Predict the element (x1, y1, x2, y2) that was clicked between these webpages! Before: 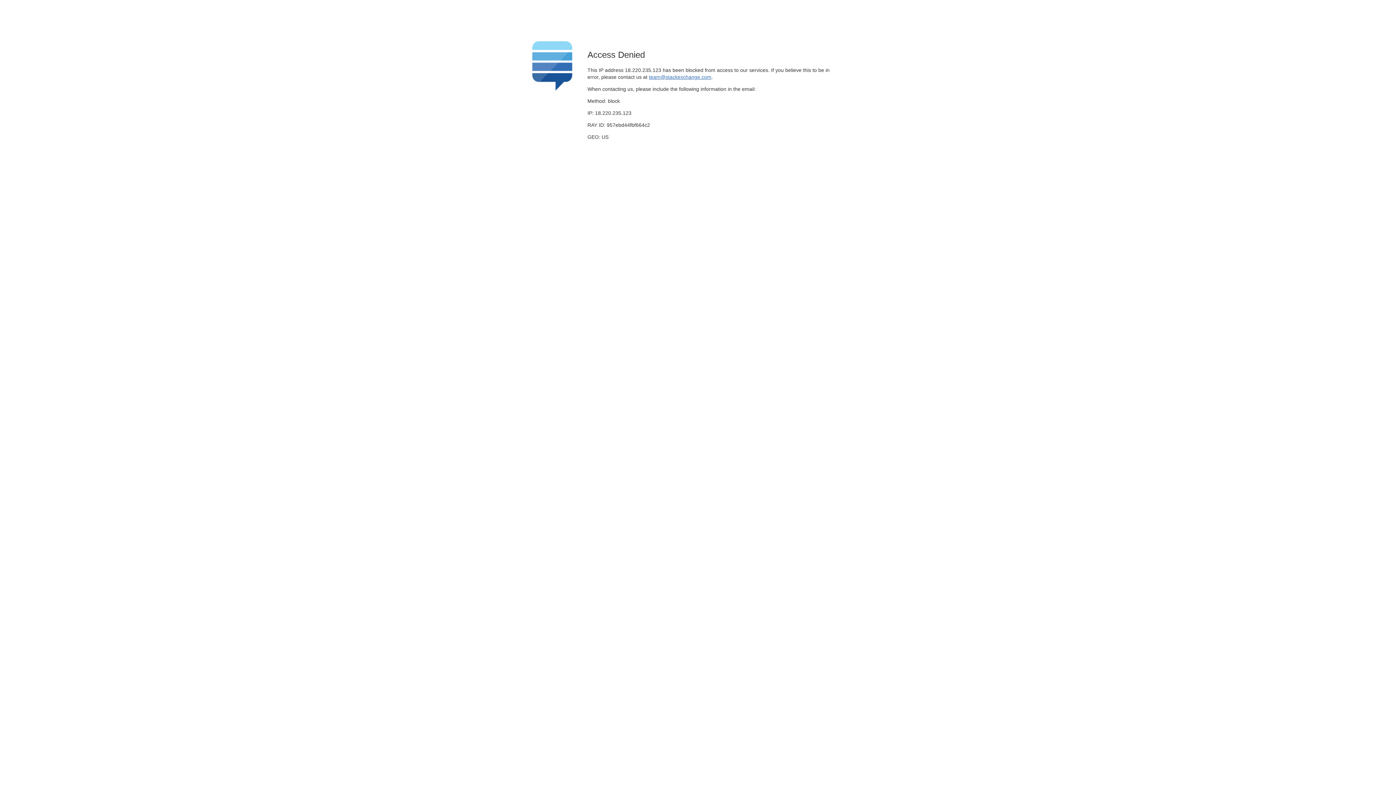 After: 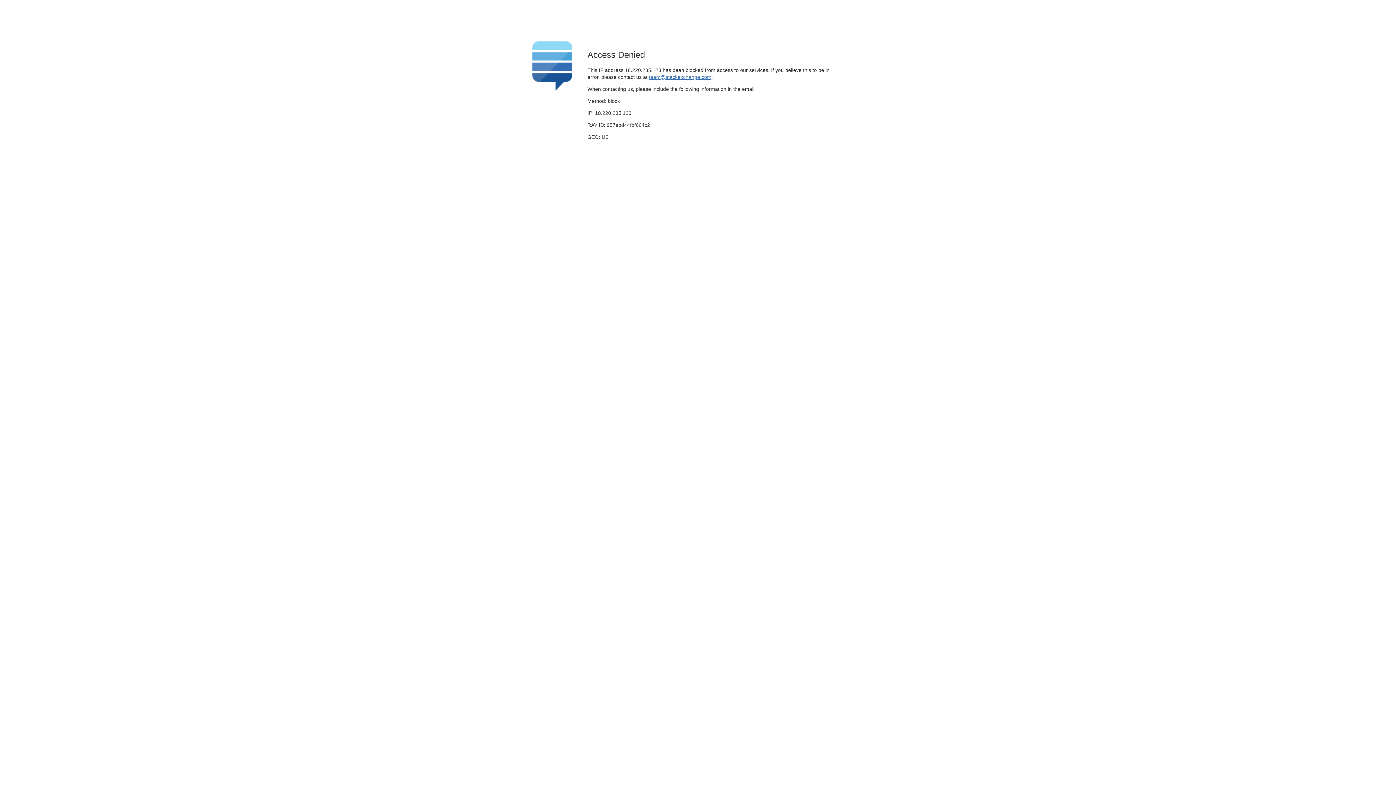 Action: label: team@stackexchange.com bbox: (649, 74, 711, 79)